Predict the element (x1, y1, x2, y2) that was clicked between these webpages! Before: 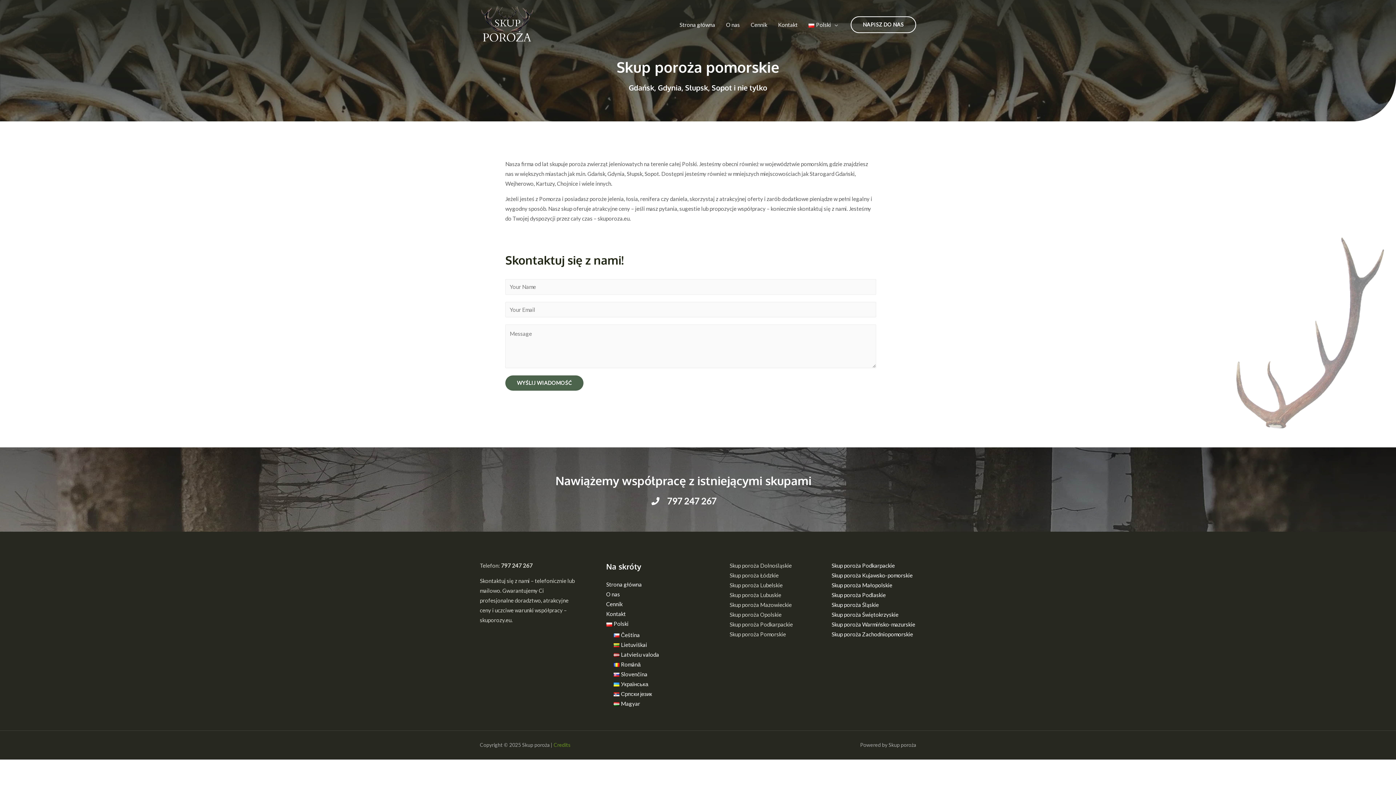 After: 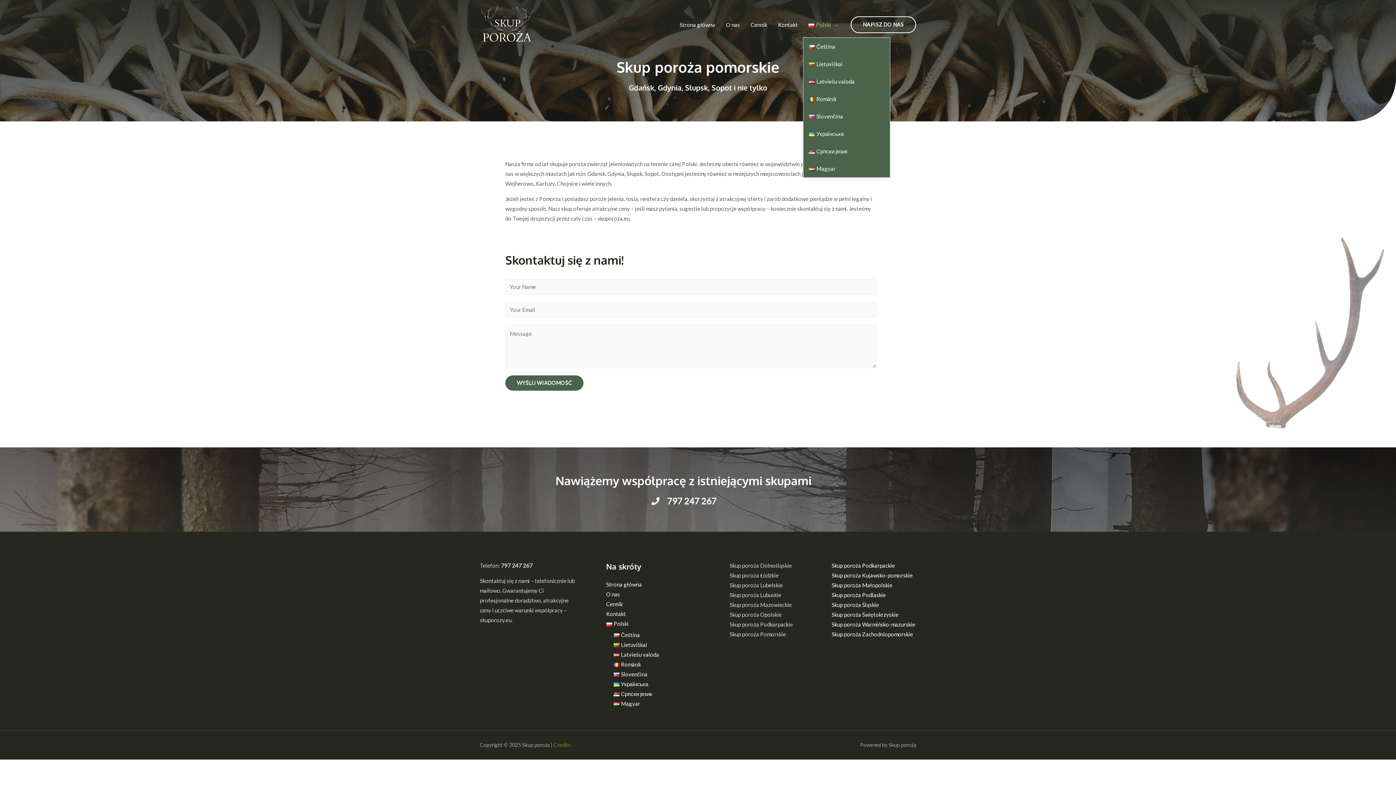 Action: bbox: (803, 12, 843, 37) label: Polski